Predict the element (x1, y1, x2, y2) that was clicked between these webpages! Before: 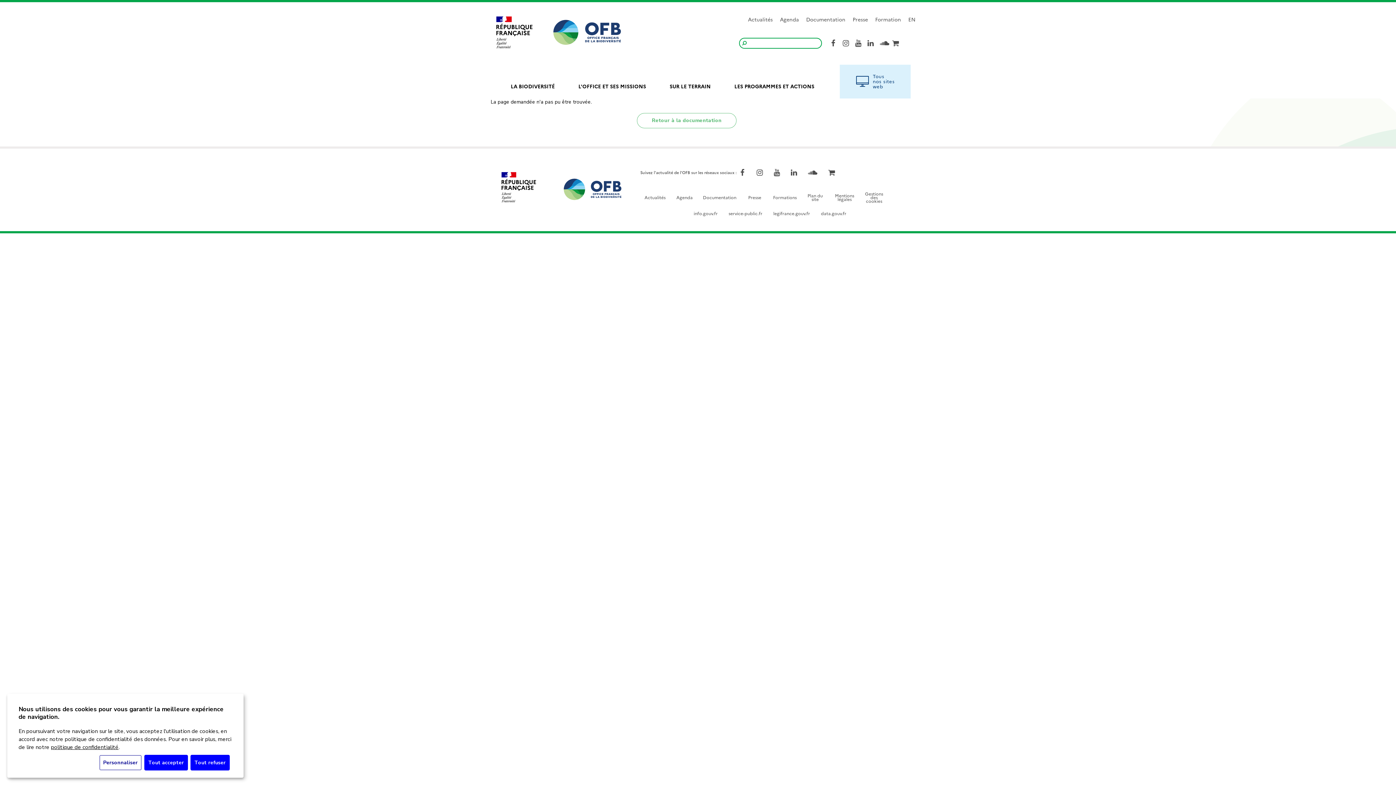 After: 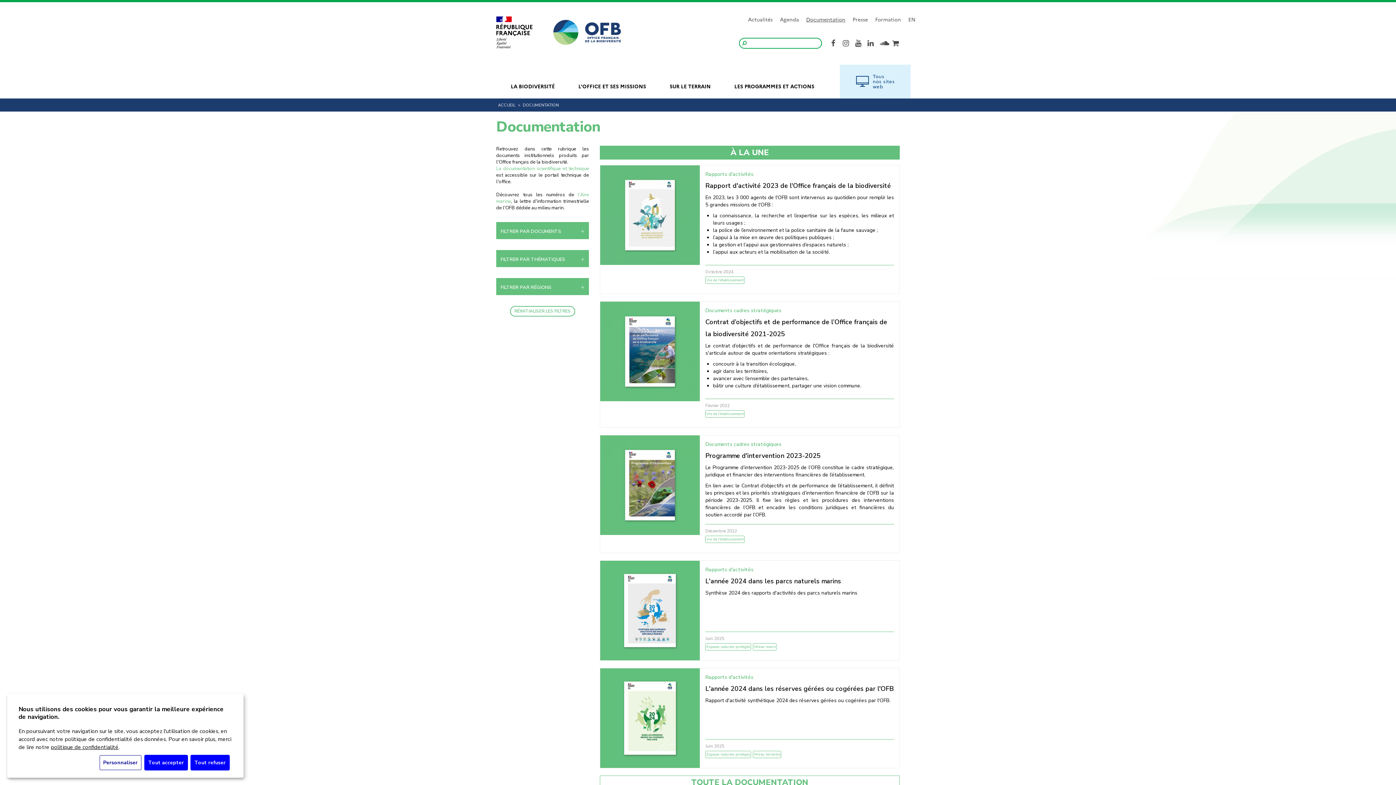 Action: bbox: (802, 12, 849, 26) label: Documentation